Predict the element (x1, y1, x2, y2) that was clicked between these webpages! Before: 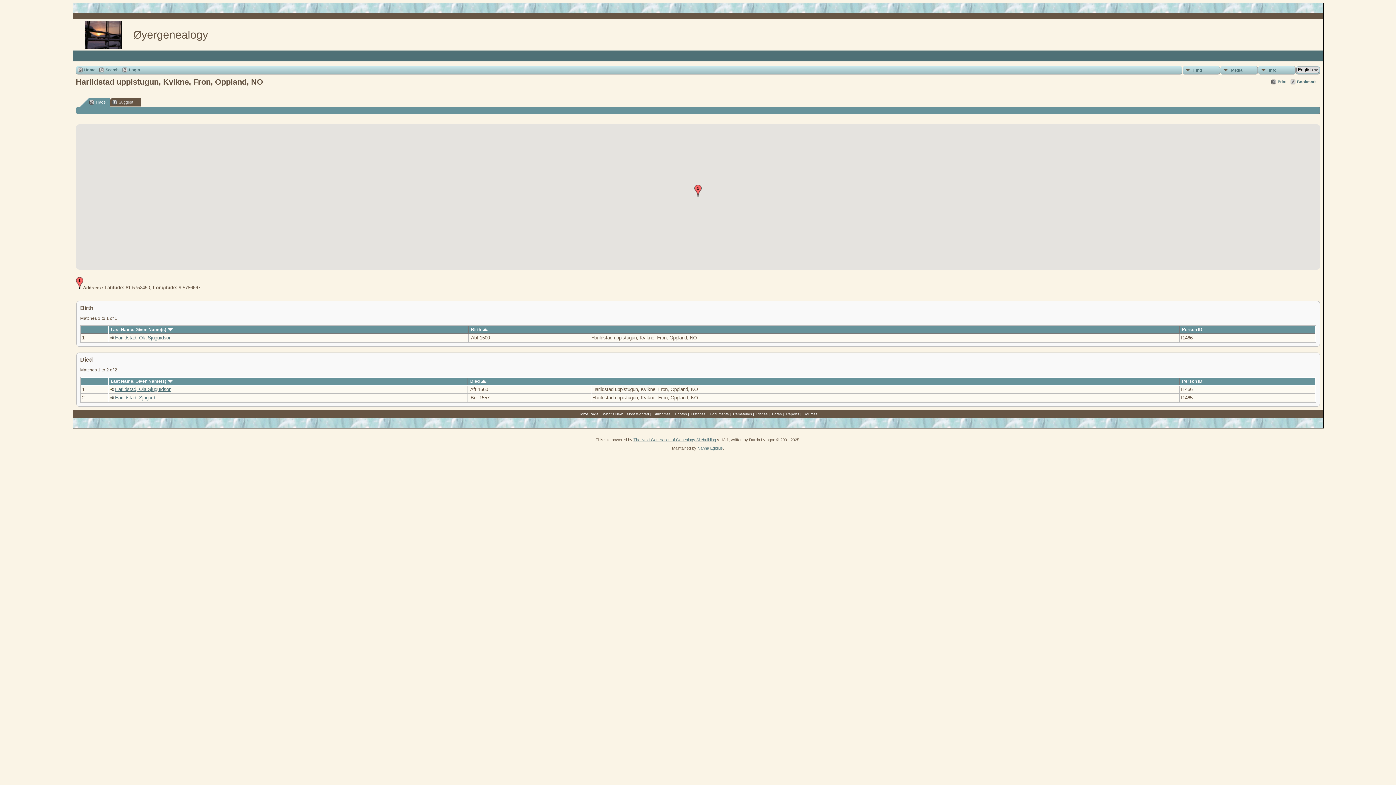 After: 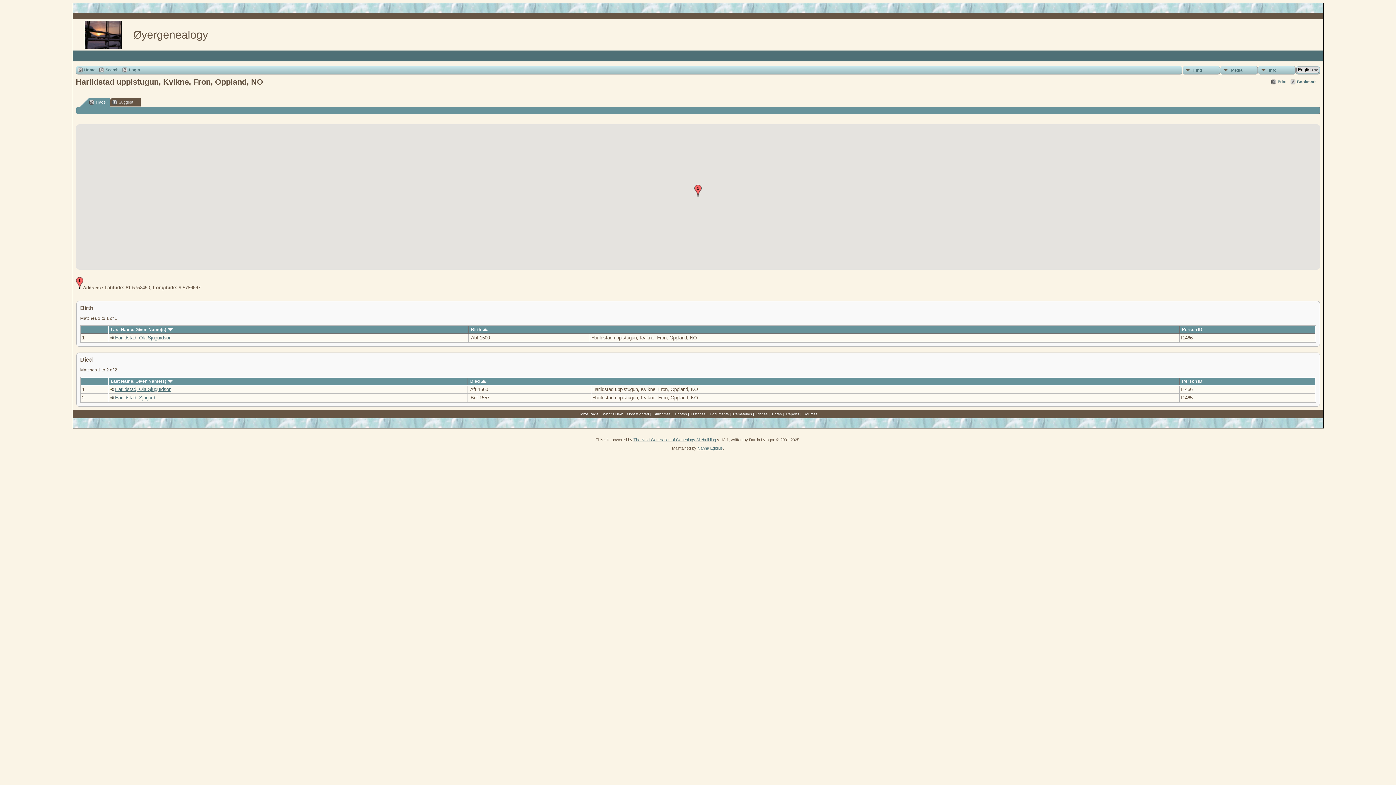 Action: bbox: (75, 285, 83, 290)